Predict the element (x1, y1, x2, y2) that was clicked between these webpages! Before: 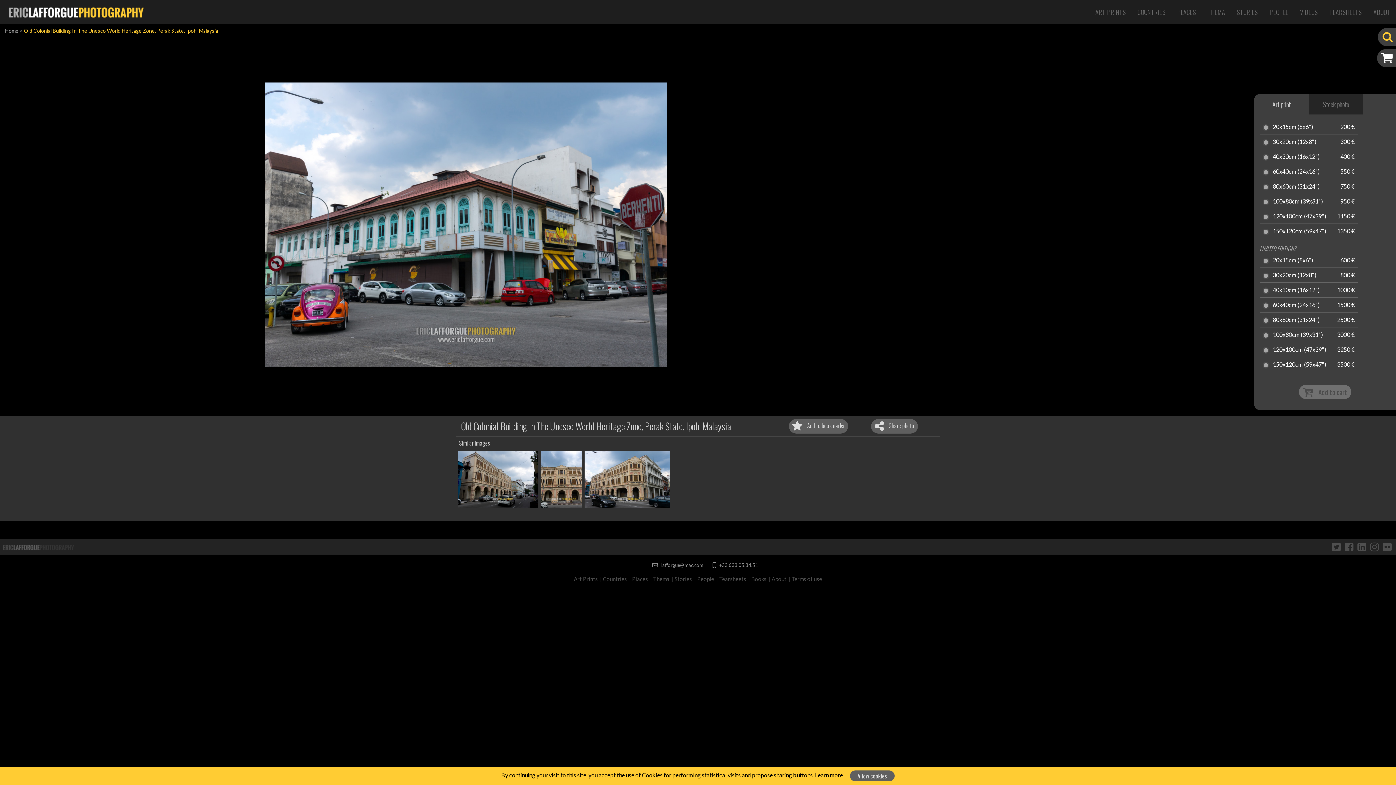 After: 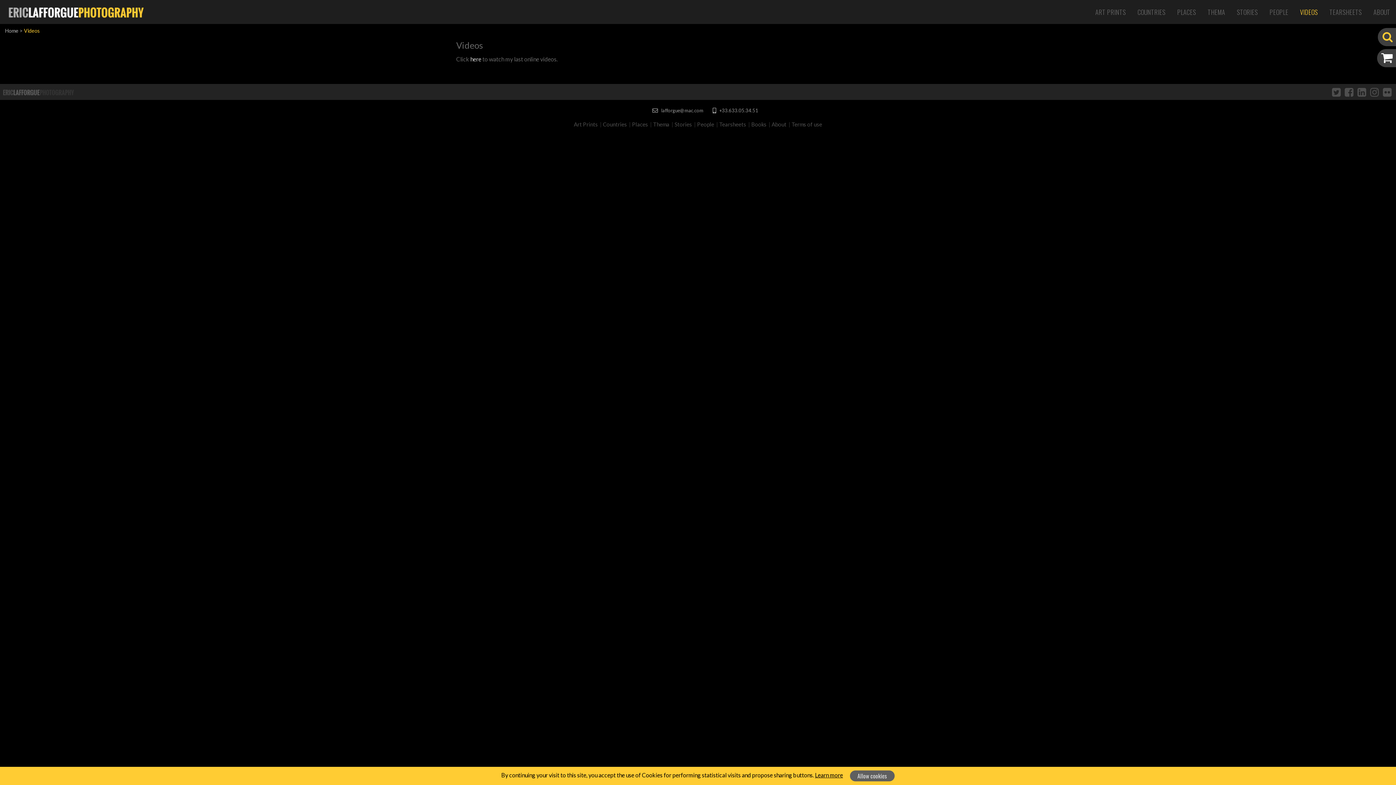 Action: bbox: (1297, 4, 1321, 19) label: VIDEOS